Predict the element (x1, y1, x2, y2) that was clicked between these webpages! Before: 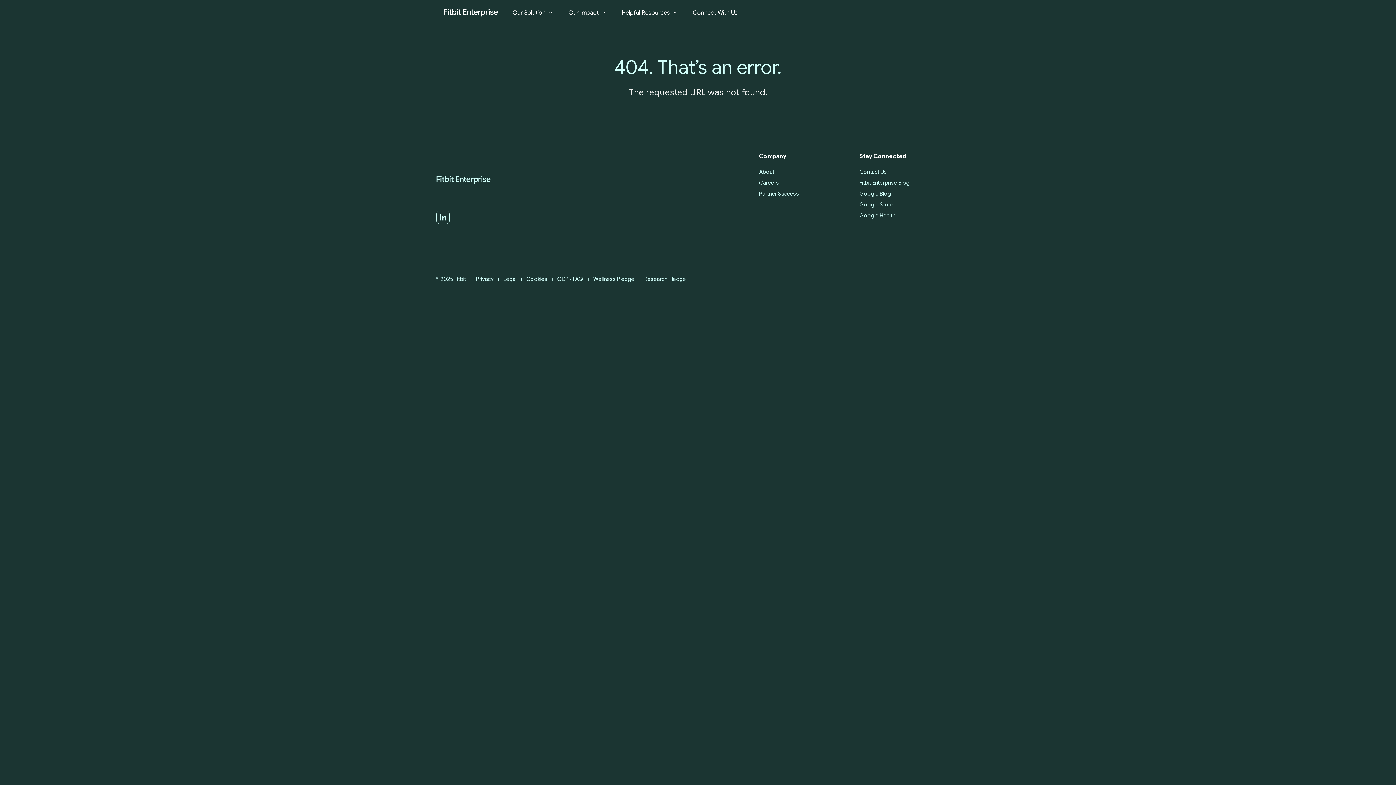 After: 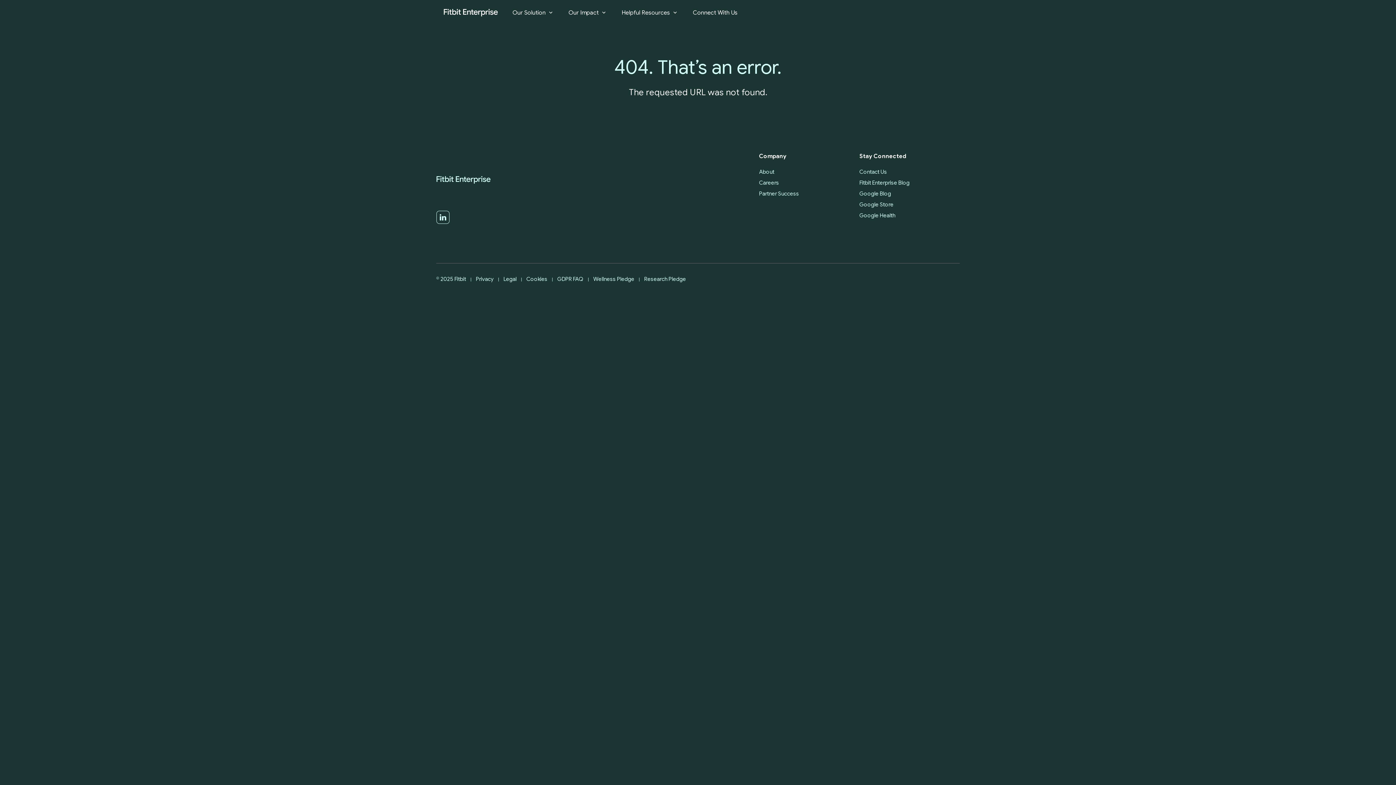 Action: label: LinkedIn bbox: (436, 220, 449, 225)